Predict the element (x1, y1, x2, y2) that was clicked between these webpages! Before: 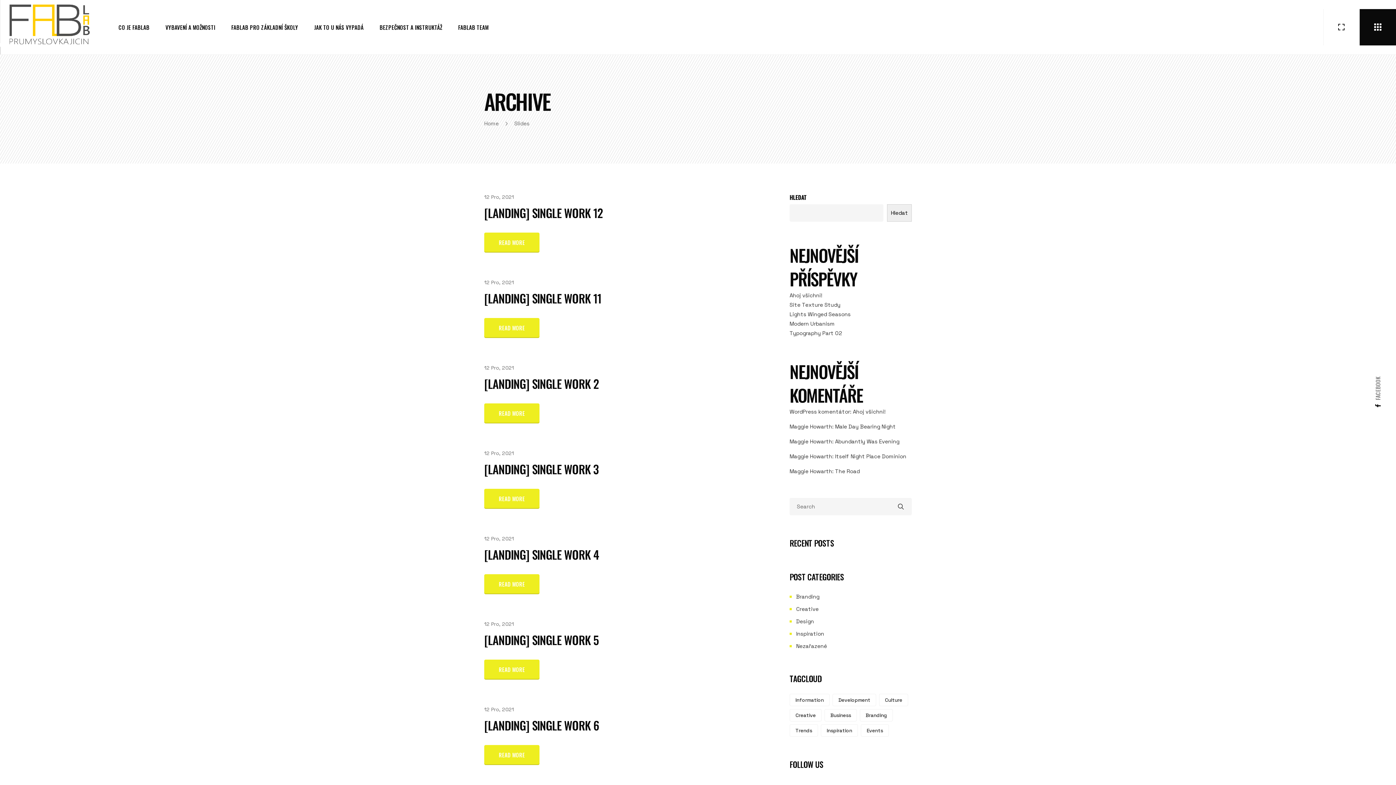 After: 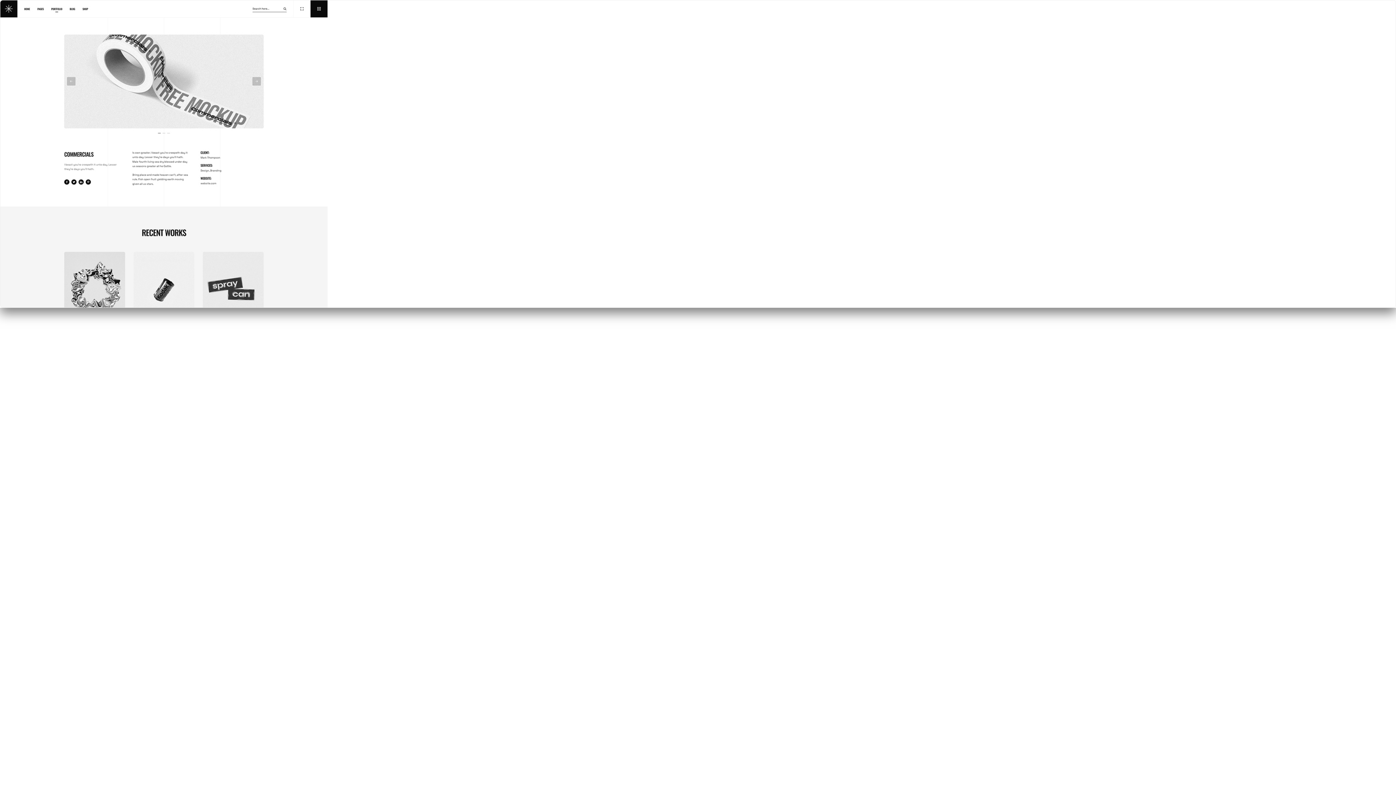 Action: label: READ MORE
READ MORE bbox: (484, 660, 539, 680)